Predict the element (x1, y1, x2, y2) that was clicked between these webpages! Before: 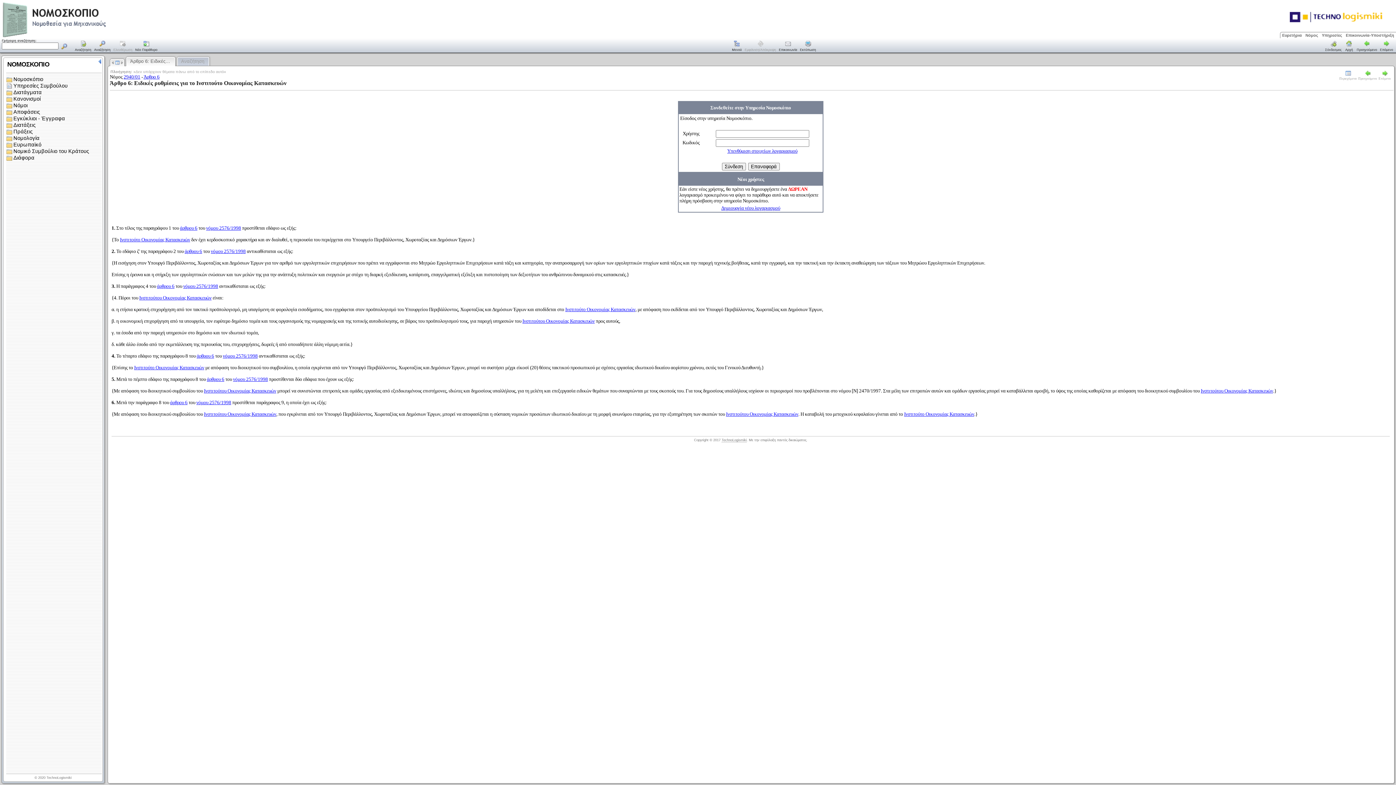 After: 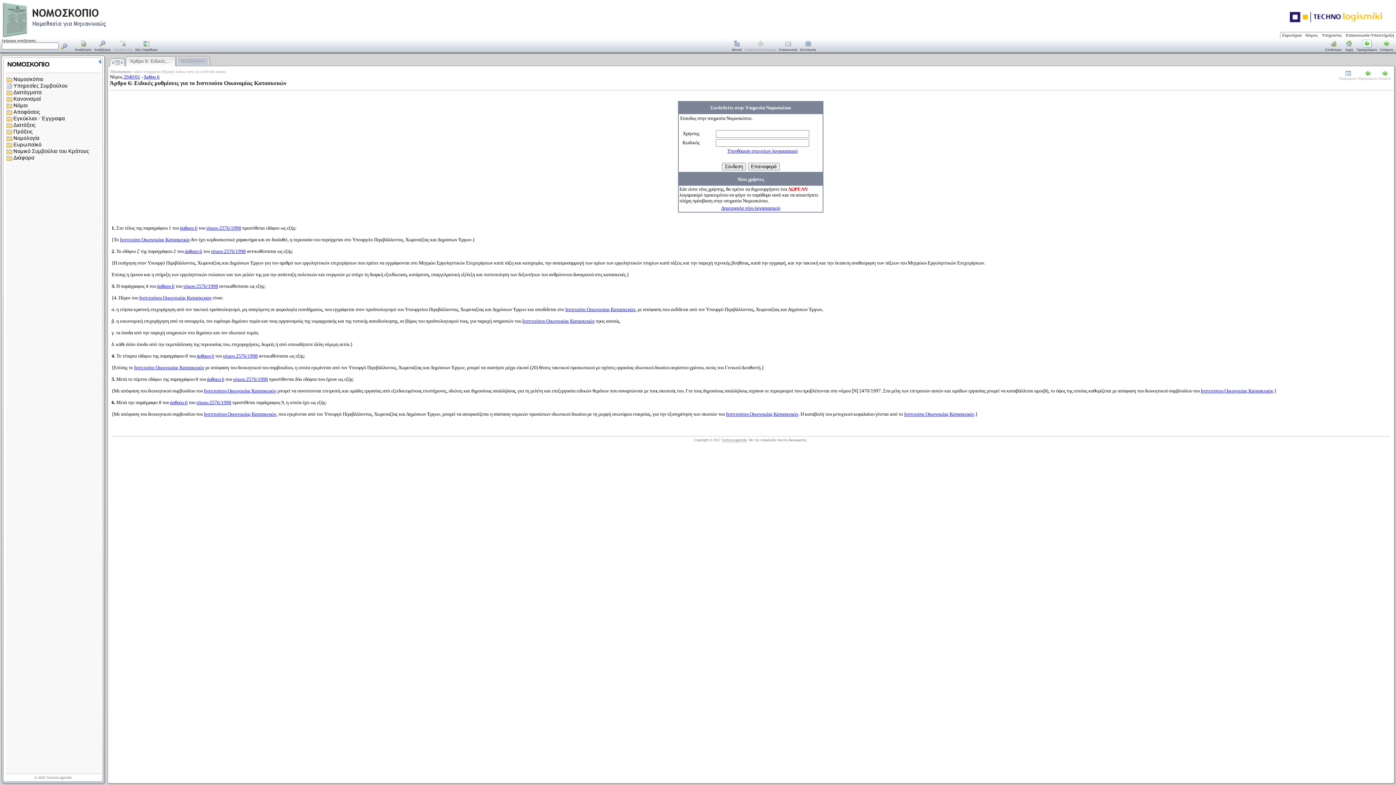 Action: bbox: (1362, 44, 1372, 48)